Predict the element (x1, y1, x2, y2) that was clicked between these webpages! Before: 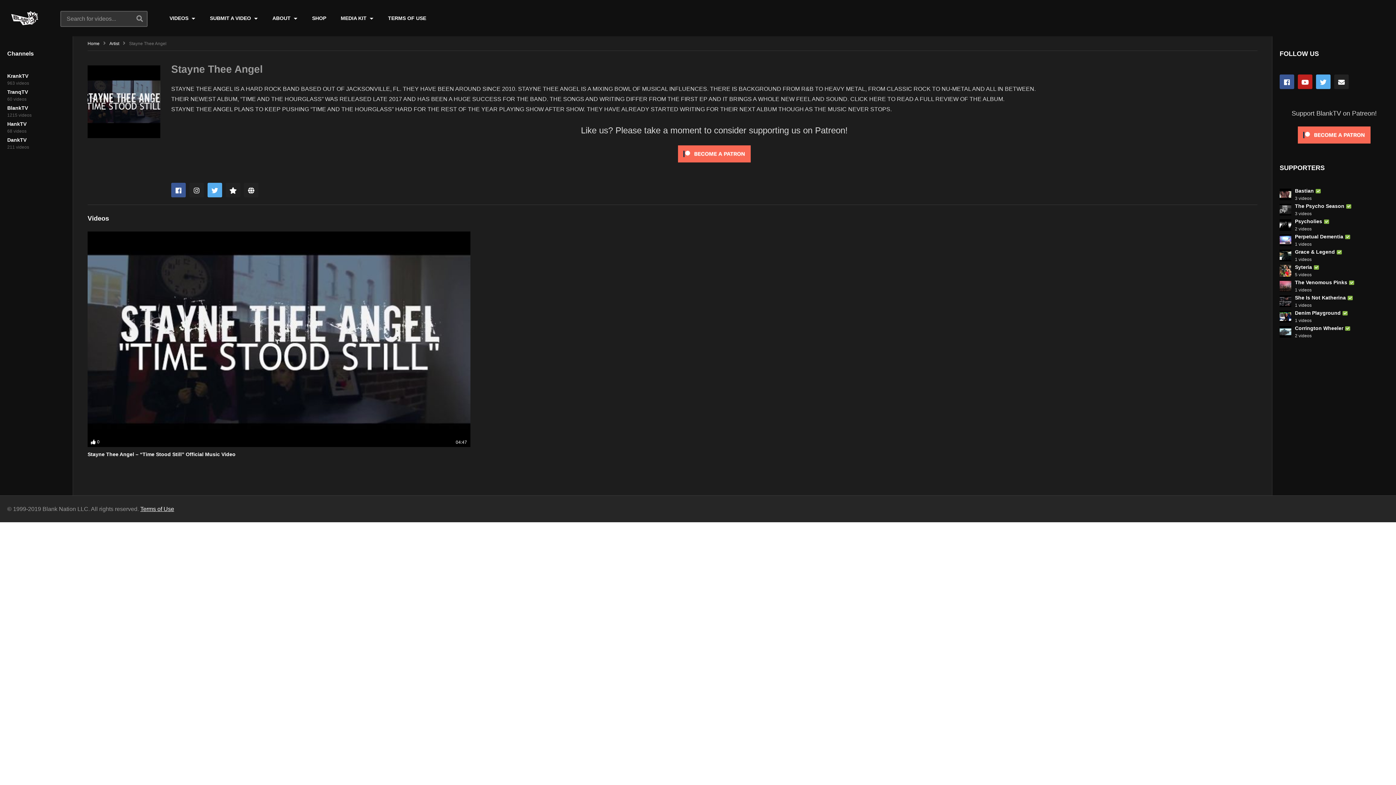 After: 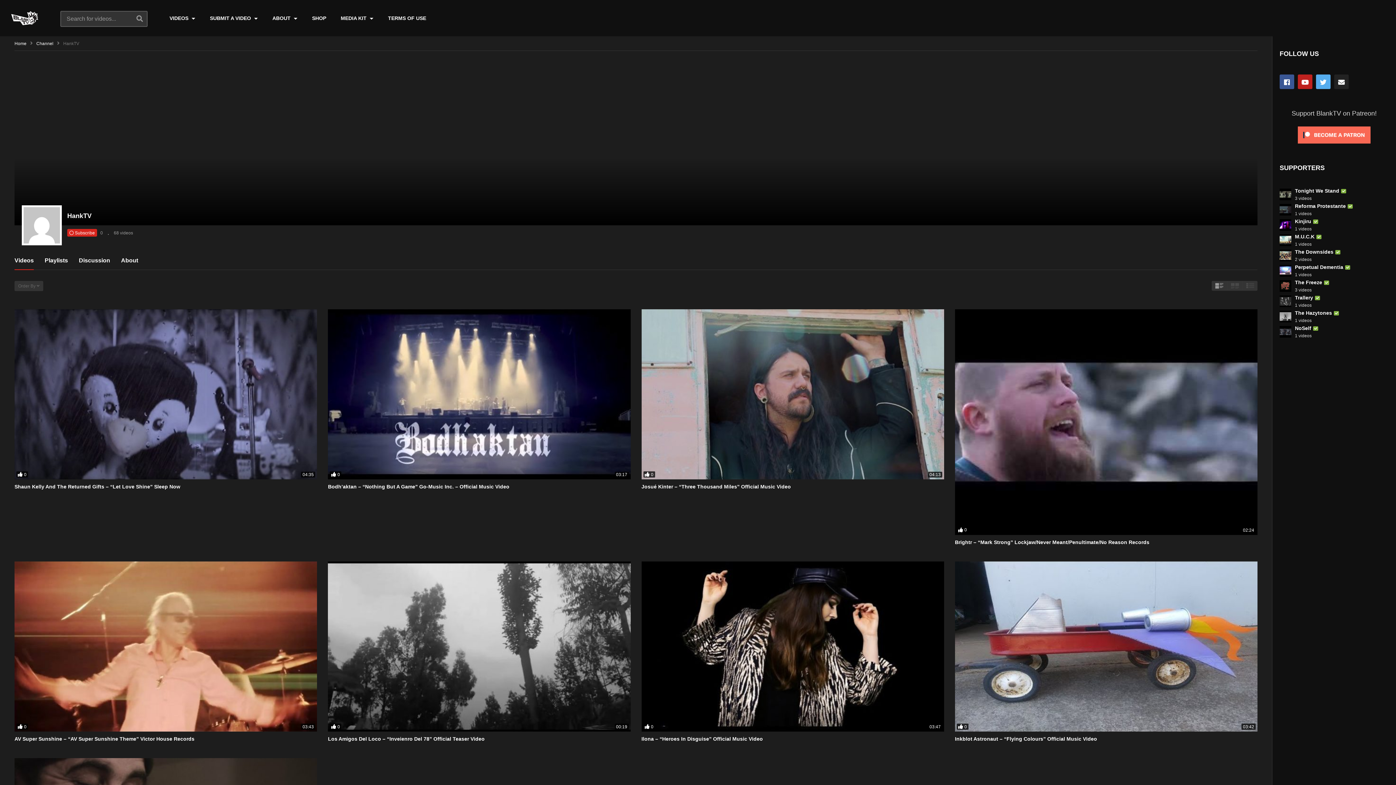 Action: label: HankTV bbox: (7, 120, 26, 126)